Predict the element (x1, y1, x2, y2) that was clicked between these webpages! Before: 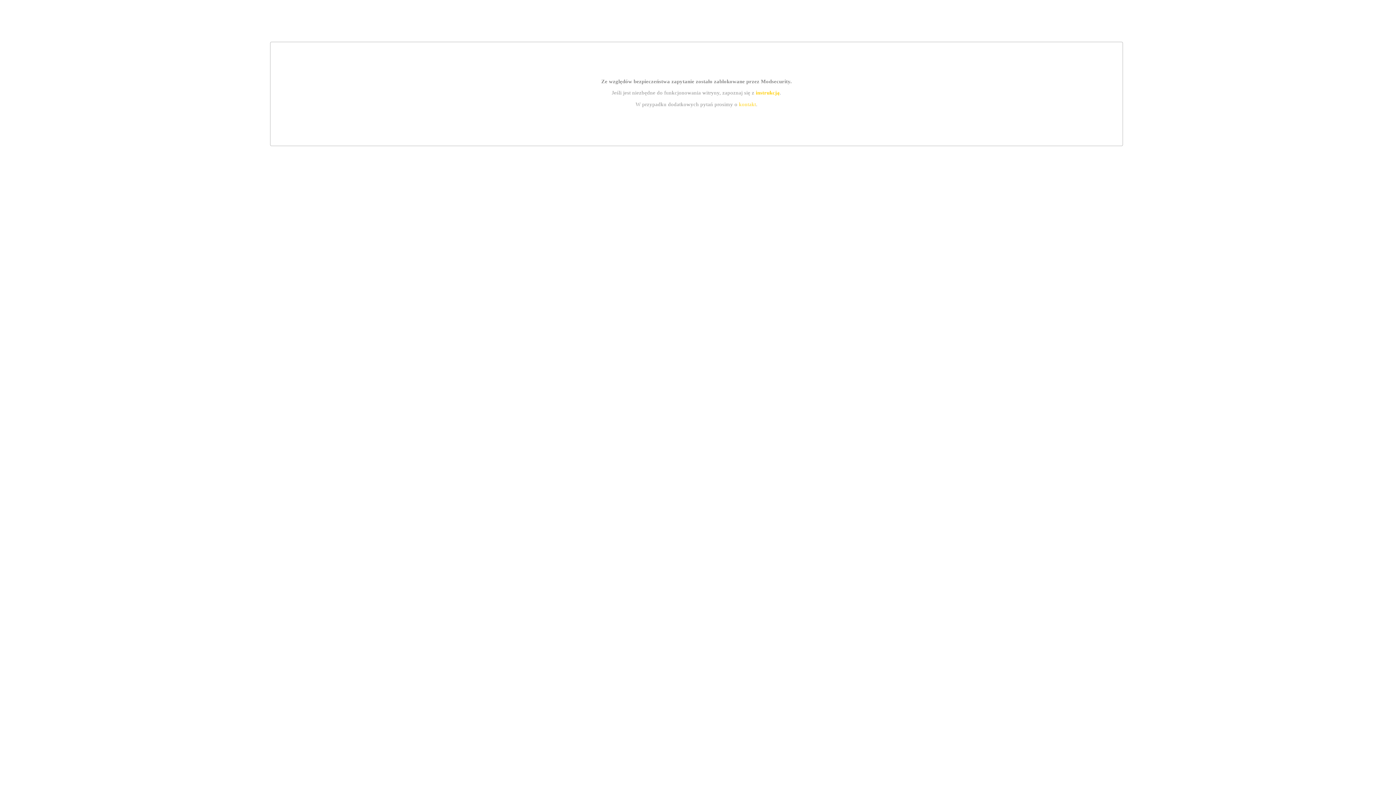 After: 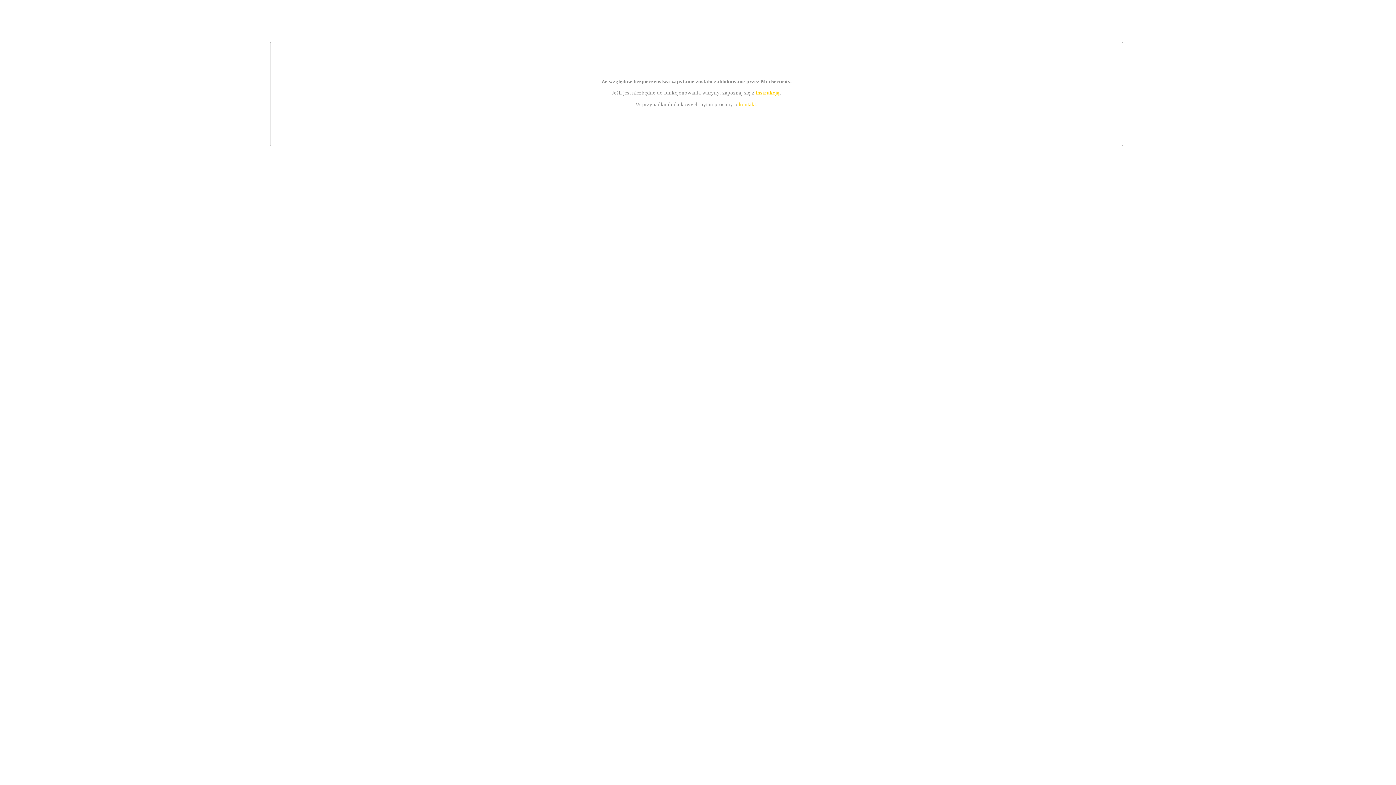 Action: bbox: (739, 101, 756, 107) label: kontakt